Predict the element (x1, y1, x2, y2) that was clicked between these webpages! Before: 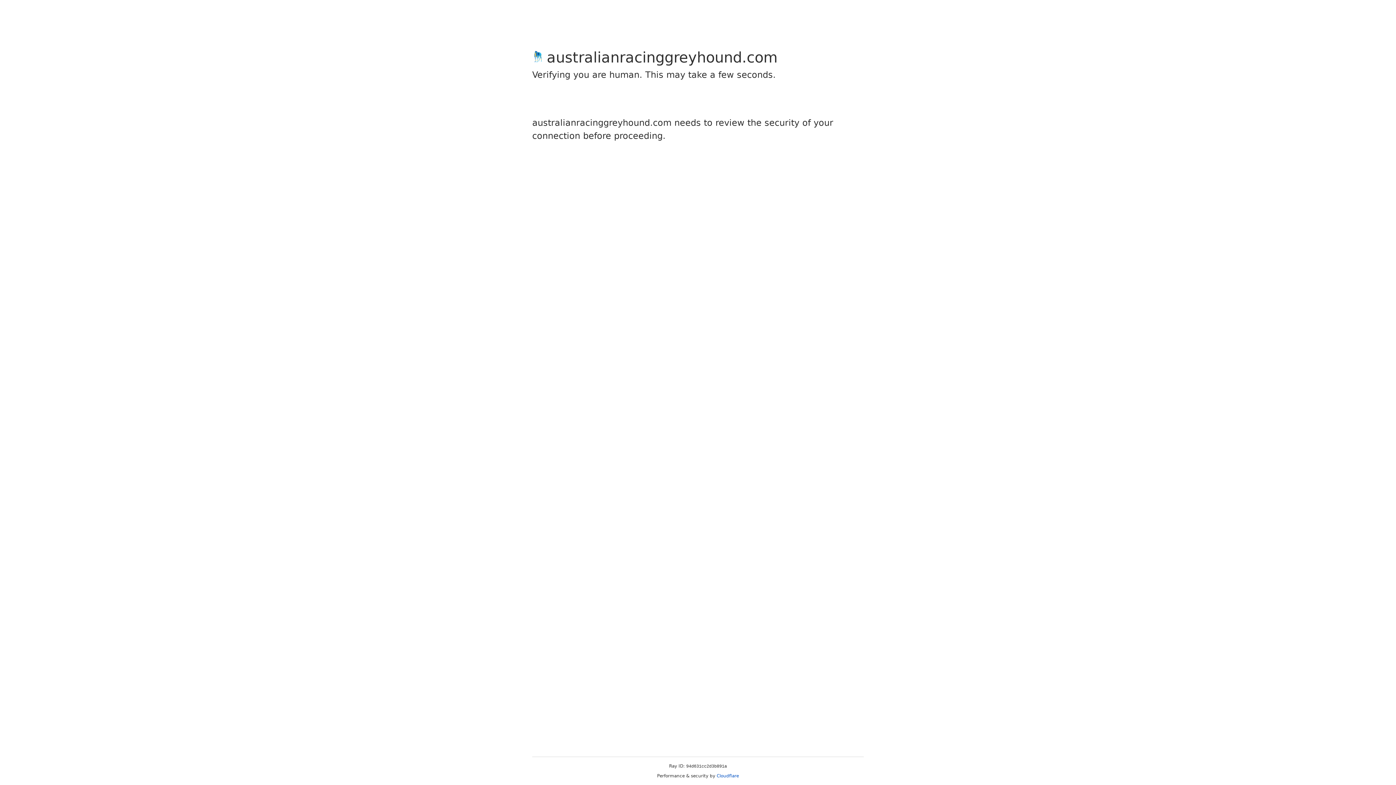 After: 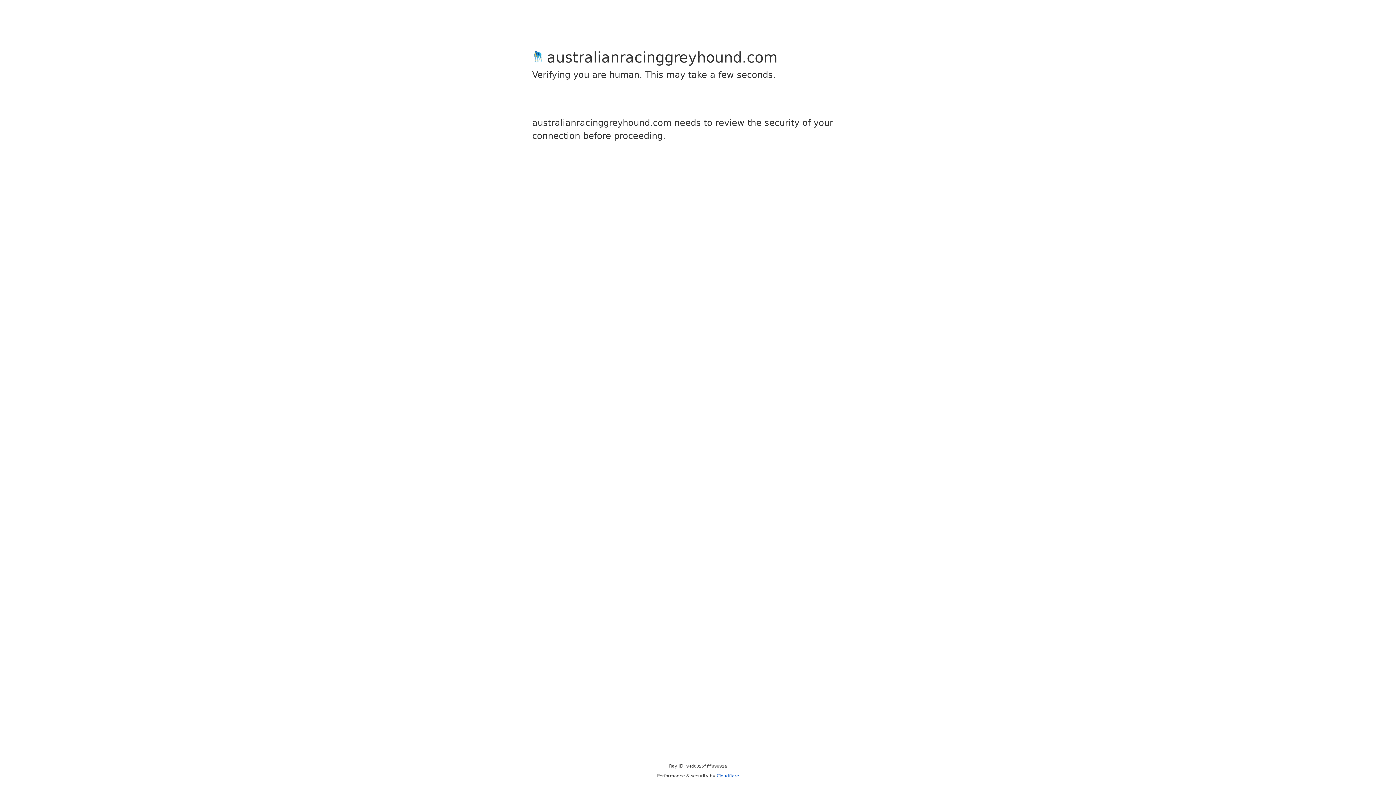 Action: bbox: (716, 773, 739, 778) label: Cloudflare